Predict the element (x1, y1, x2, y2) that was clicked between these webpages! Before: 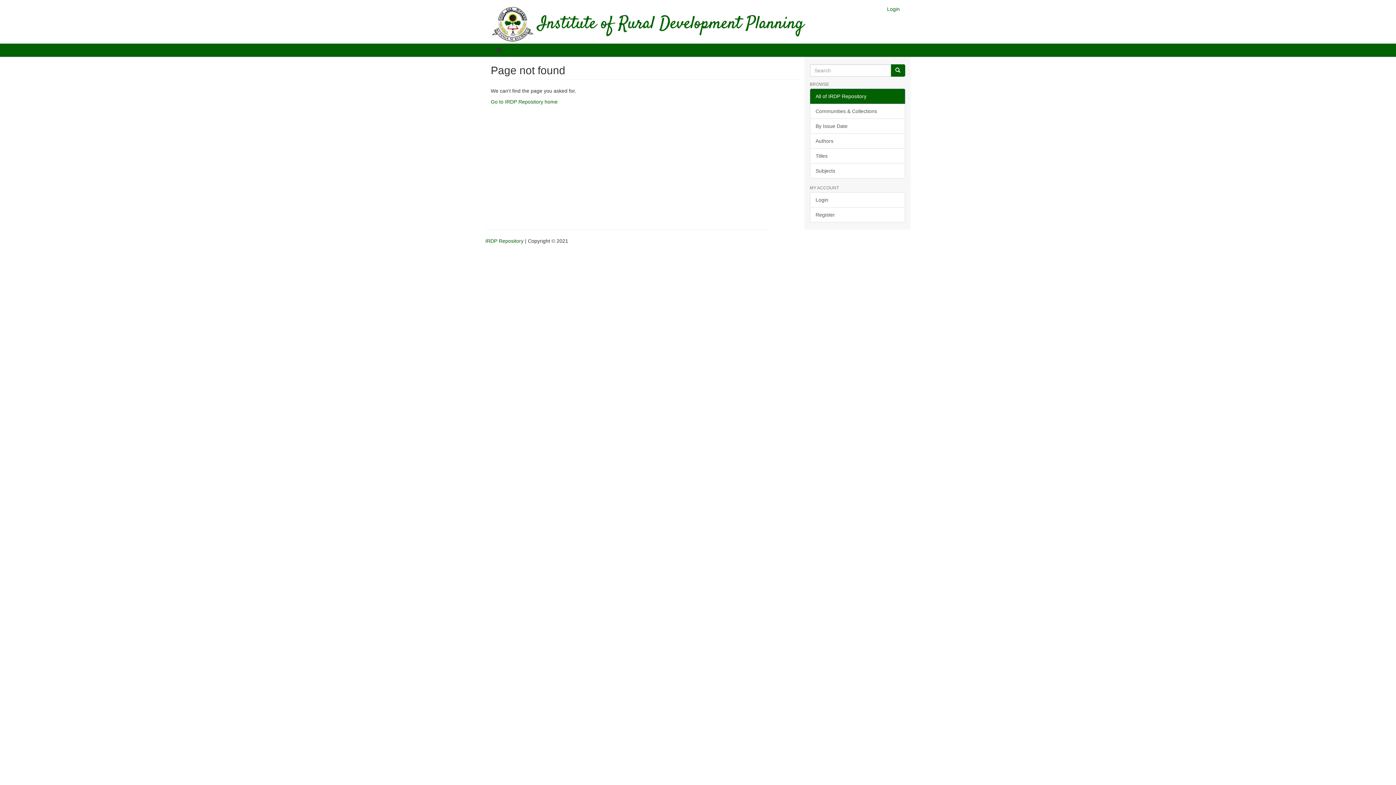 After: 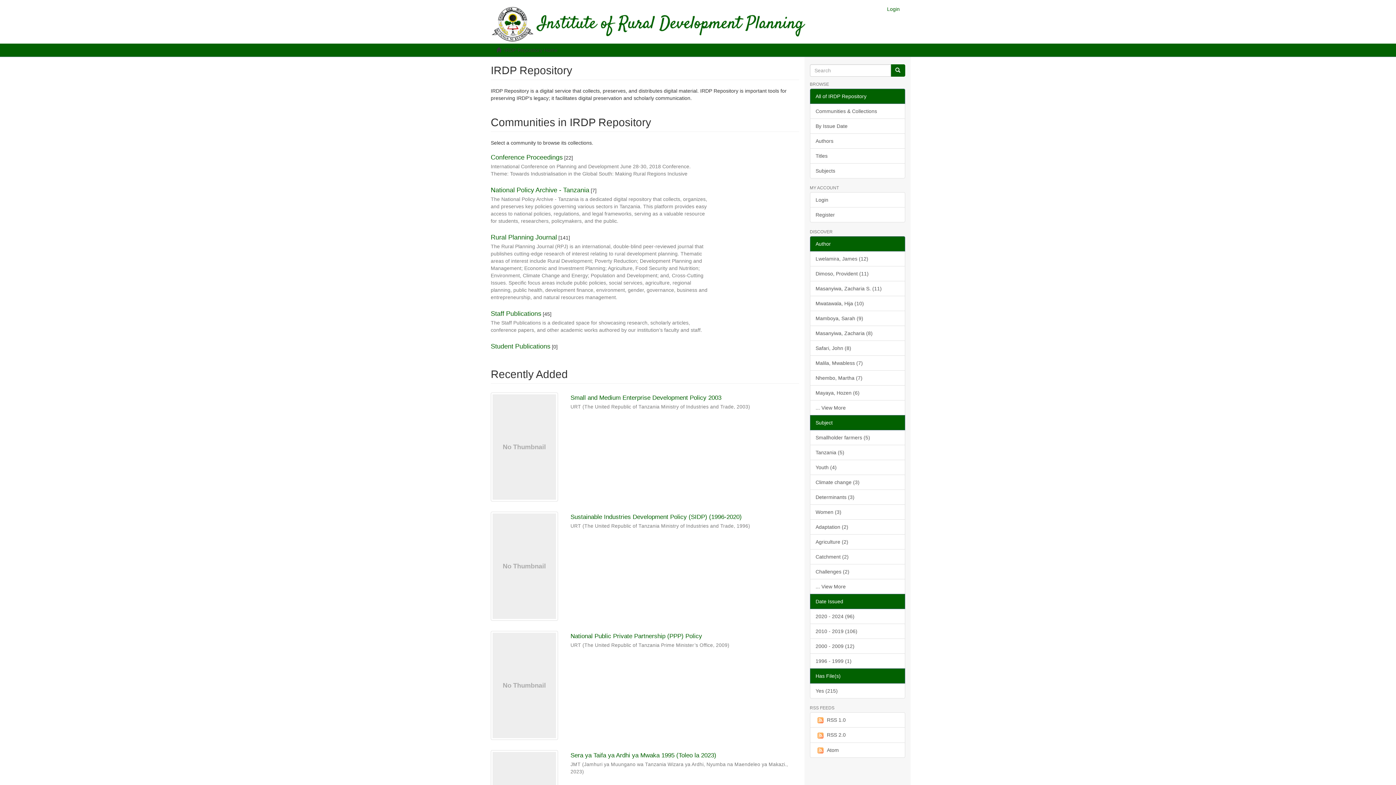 Action: label: IRDP Repository Home bbox: (504, 47, 557, 53)